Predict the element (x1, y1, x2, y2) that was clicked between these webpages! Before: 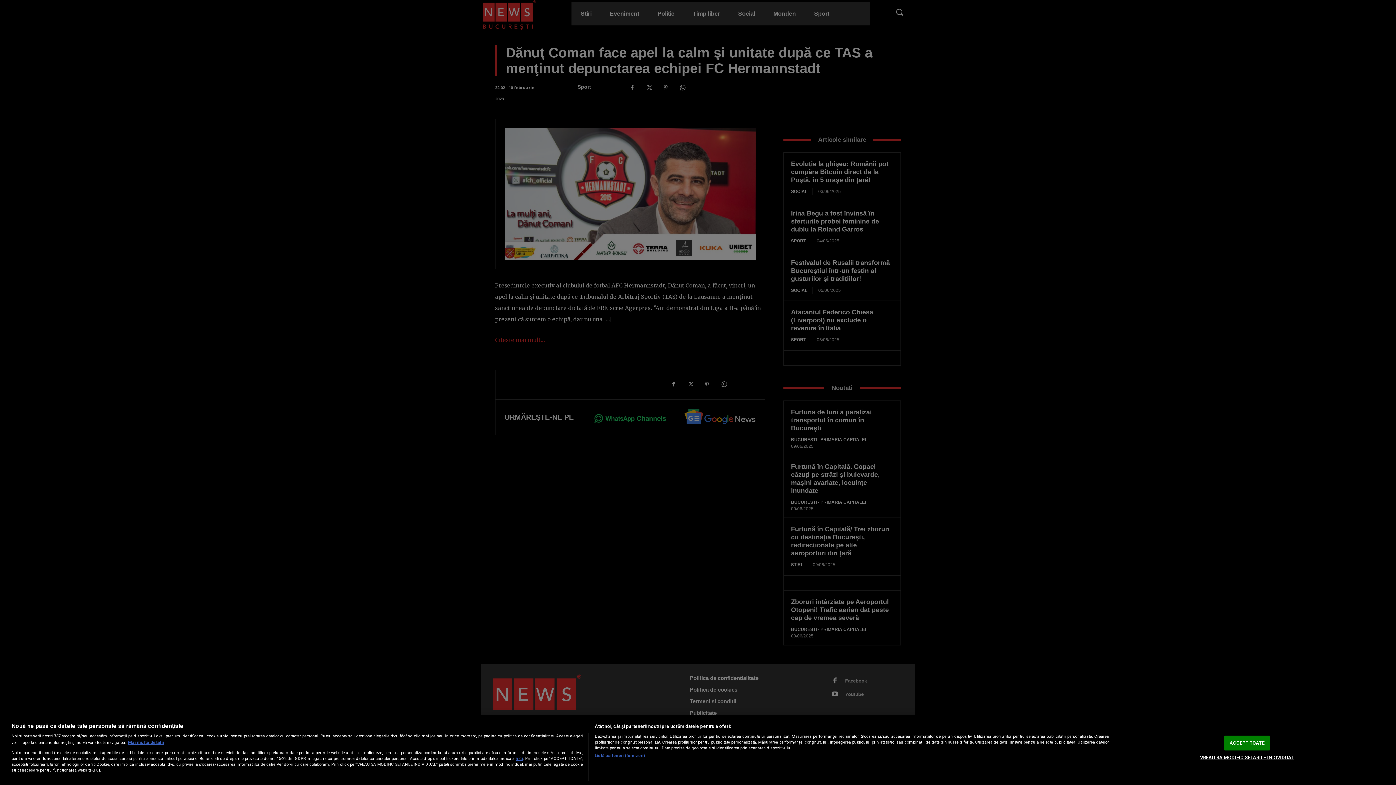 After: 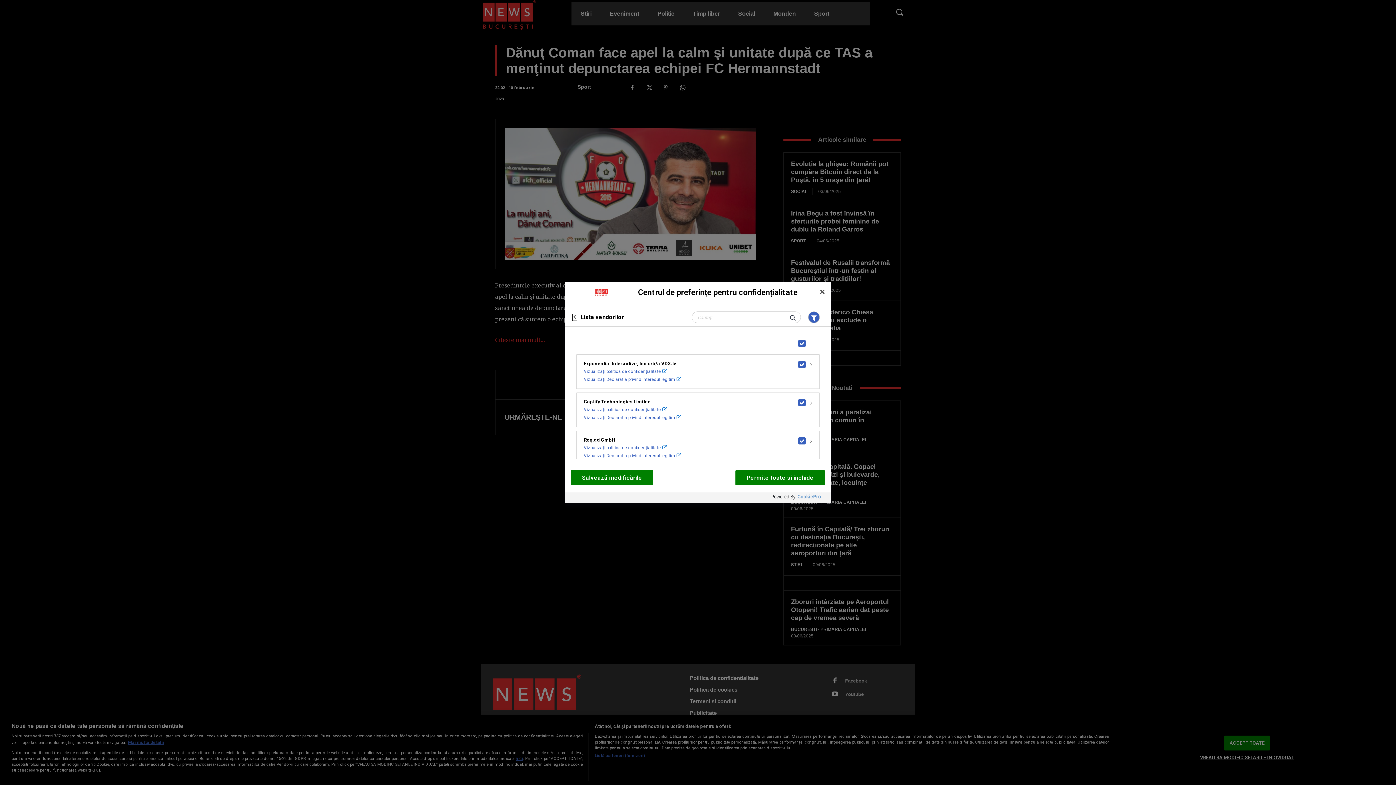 Action: bbox: (594, 753, 645, 759) label: Listă parteneri (furnizori)